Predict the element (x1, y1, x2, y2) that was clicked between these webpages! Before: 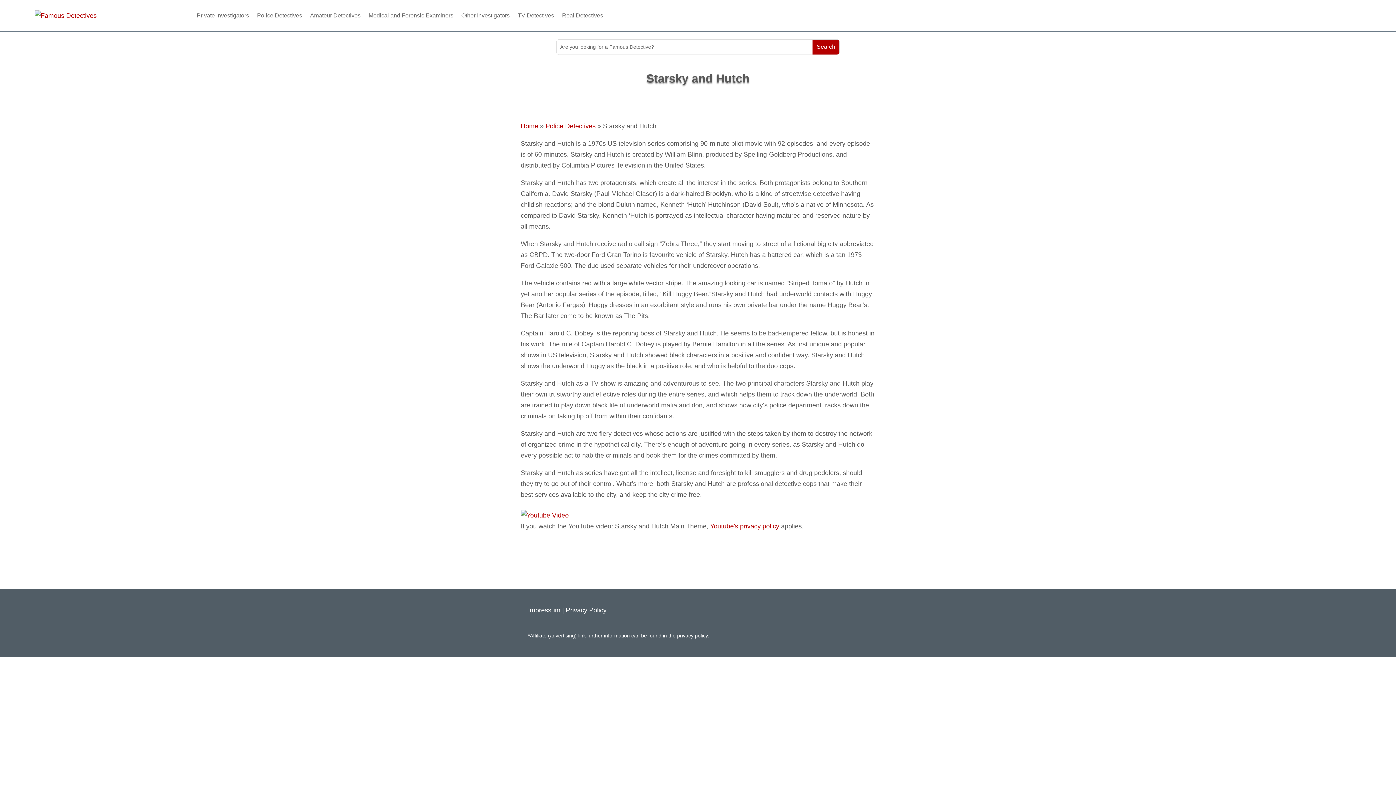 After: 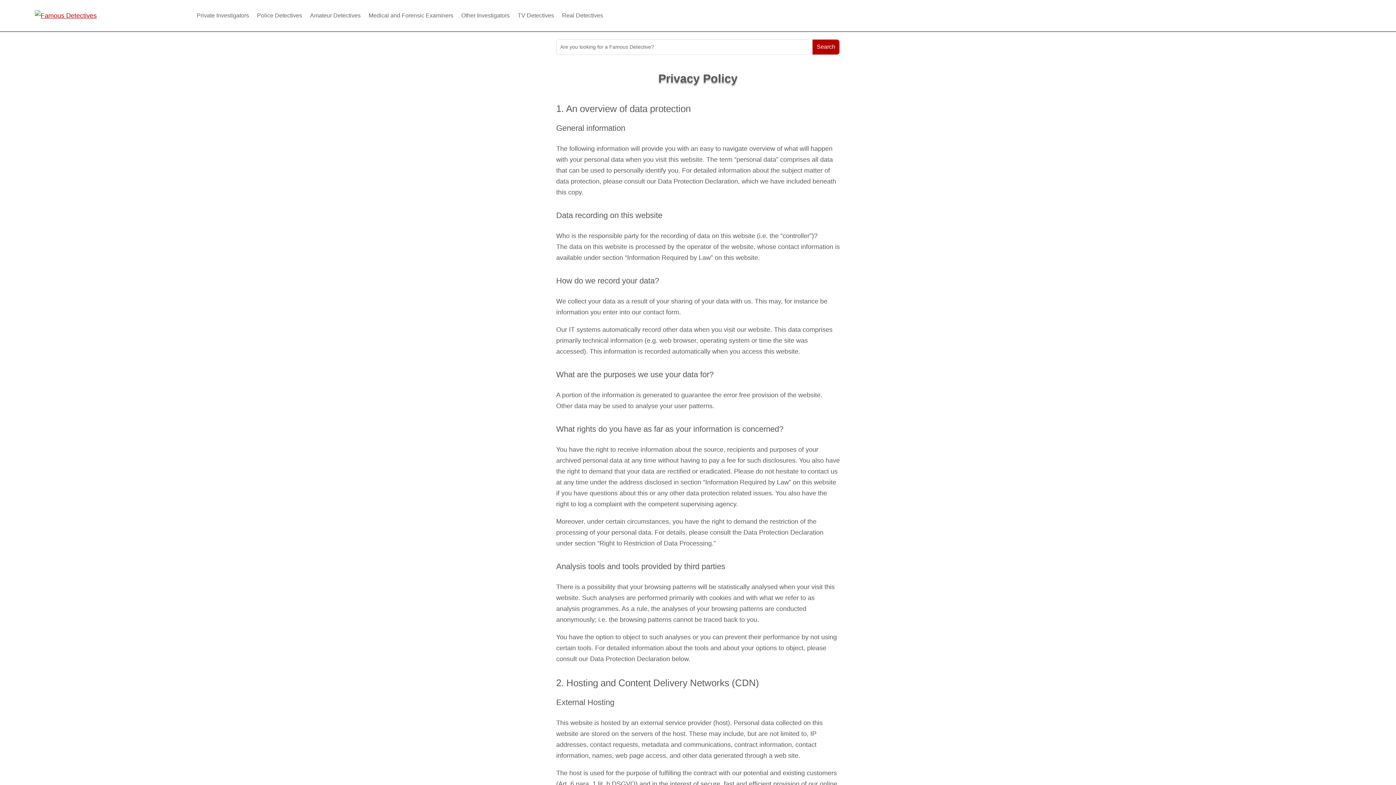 Action: label: Privacy Policy bbox: (566, 606, 606, 614)